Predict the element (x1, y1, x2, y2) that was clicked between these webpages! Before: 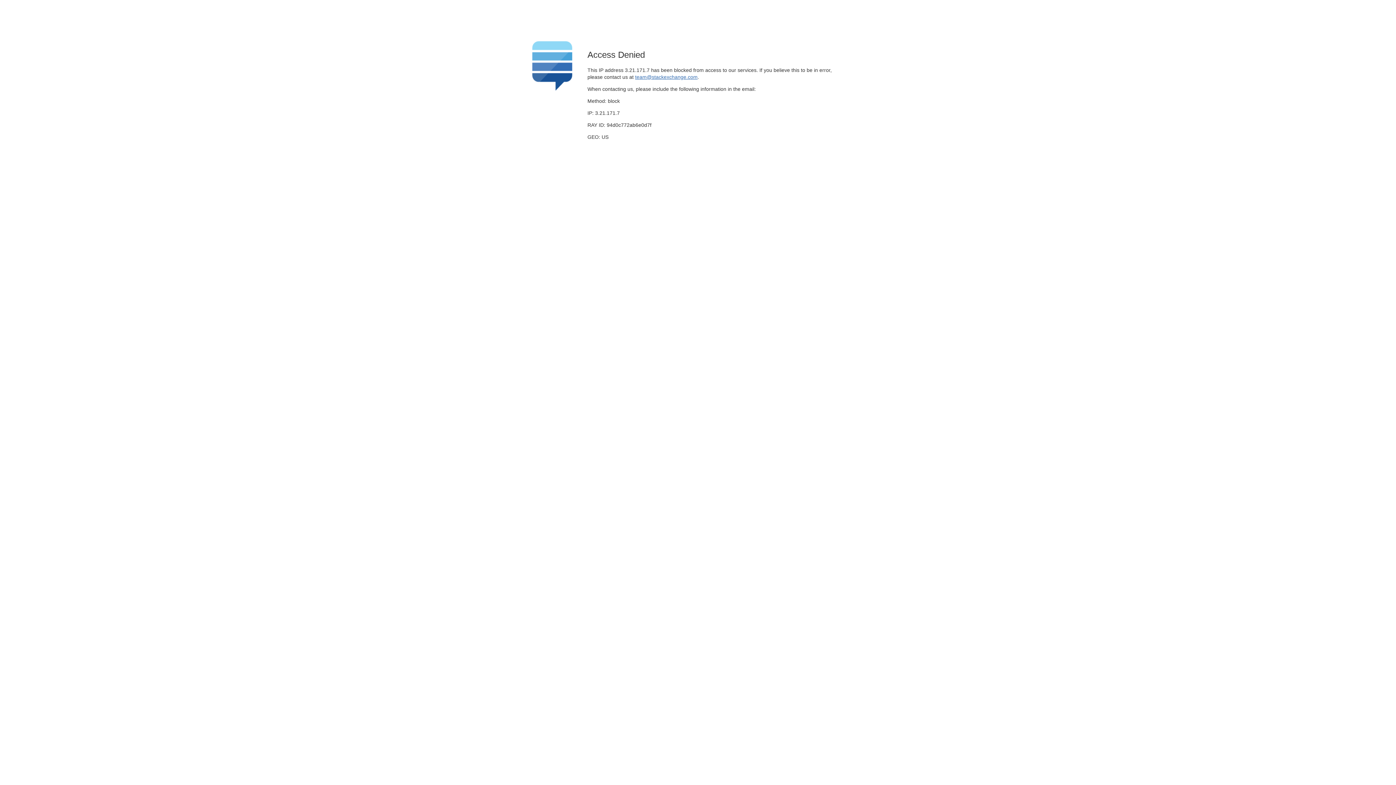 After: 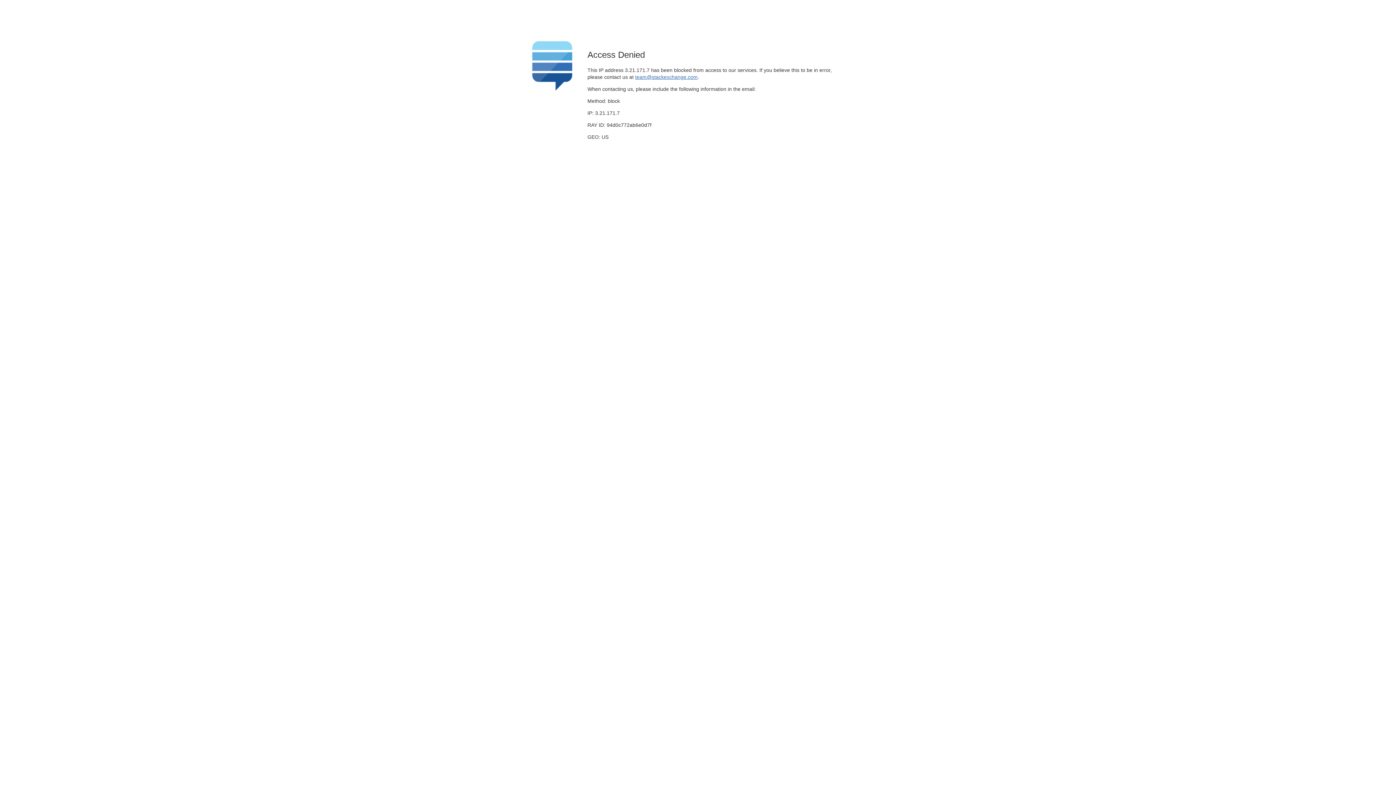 Action: label: team@stackexchange.com bbox: (635, 74, 697, 79)